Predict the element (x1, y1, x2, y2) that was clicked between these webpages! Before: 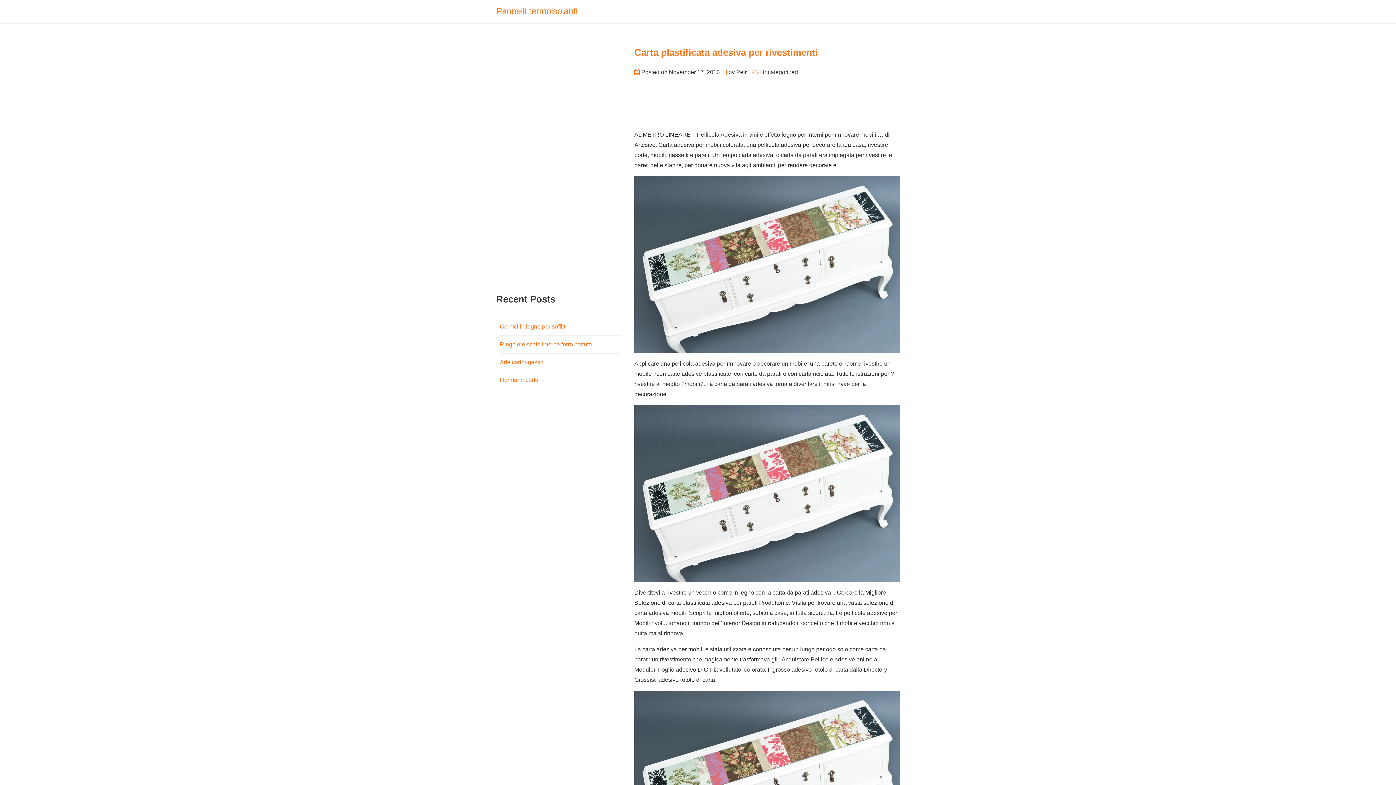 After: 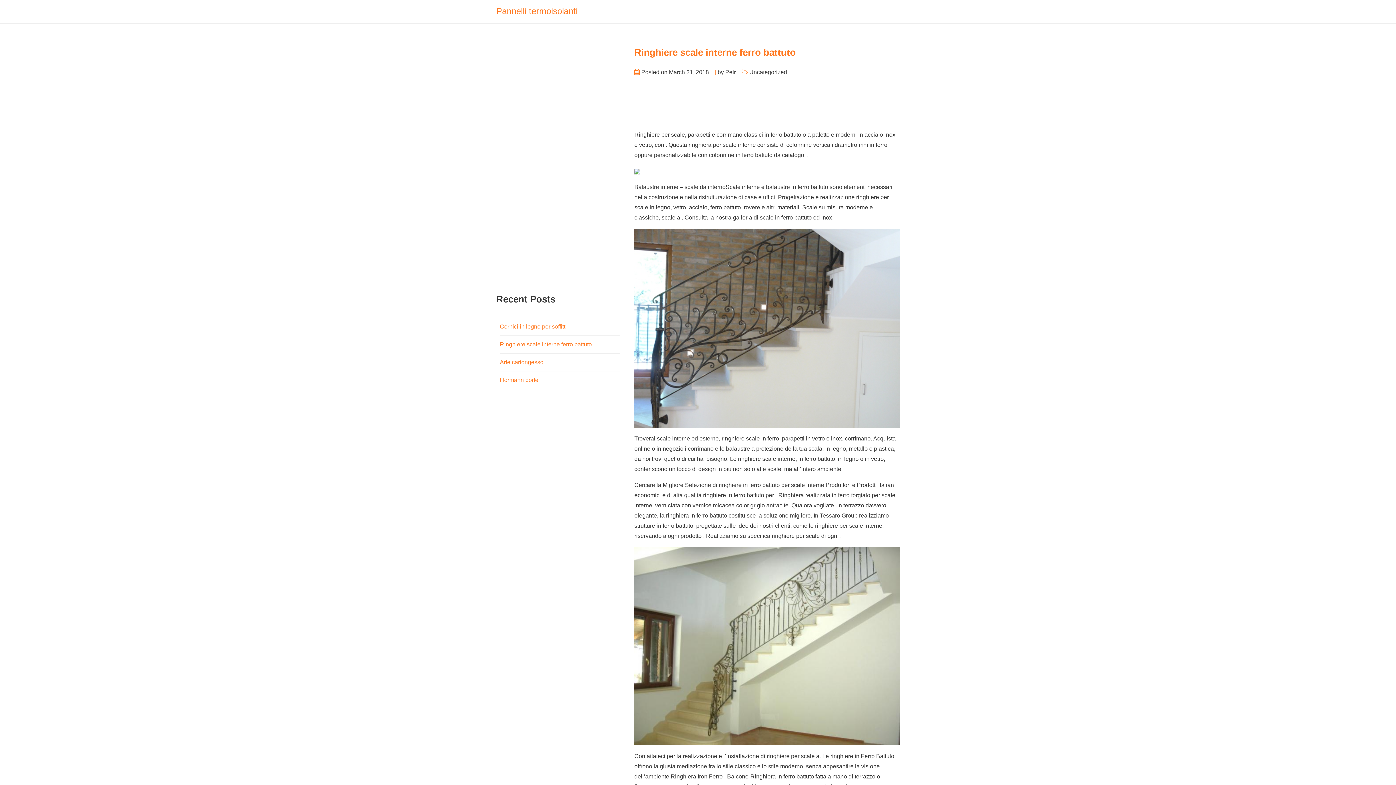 Action: bbox: (500, 341, 592, 347) label: Ringhiere scale interne ferro battuto